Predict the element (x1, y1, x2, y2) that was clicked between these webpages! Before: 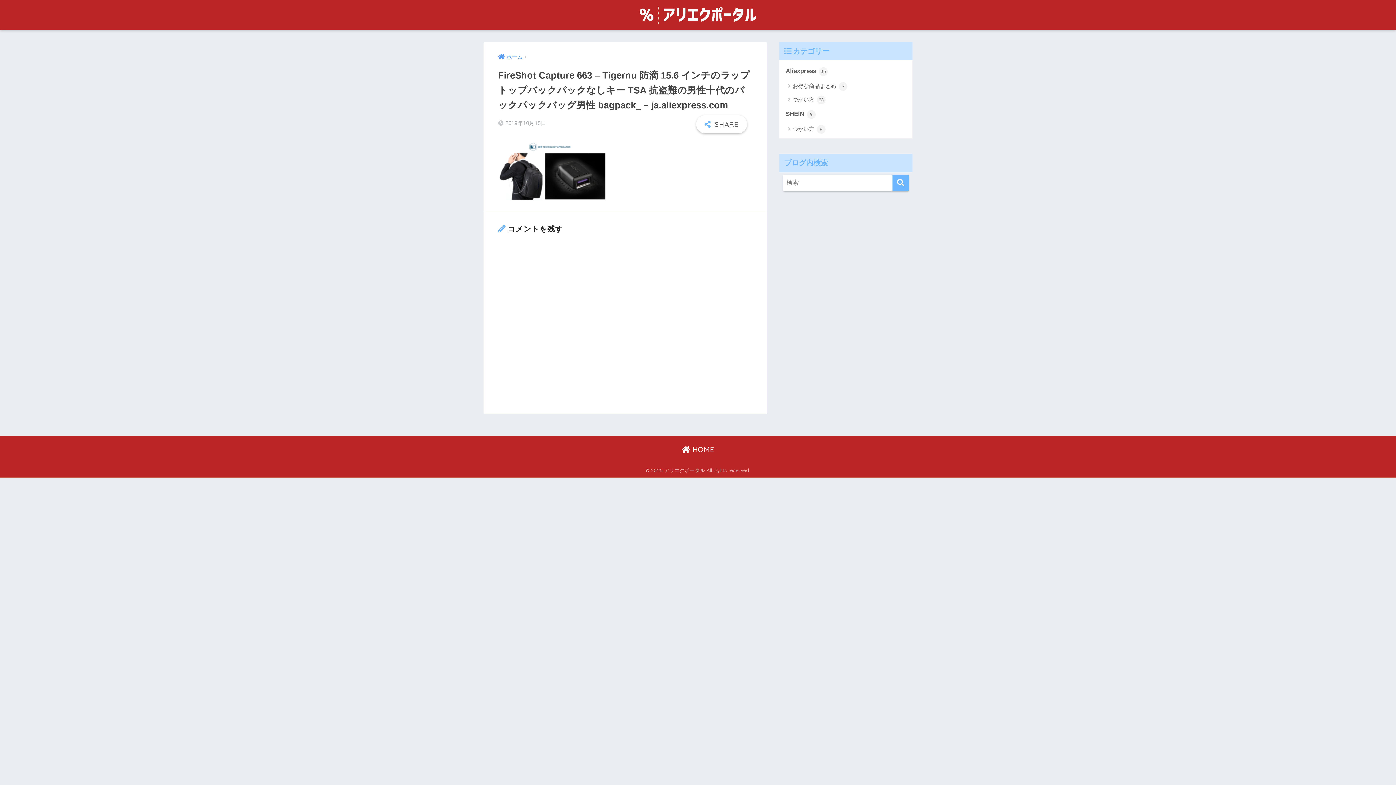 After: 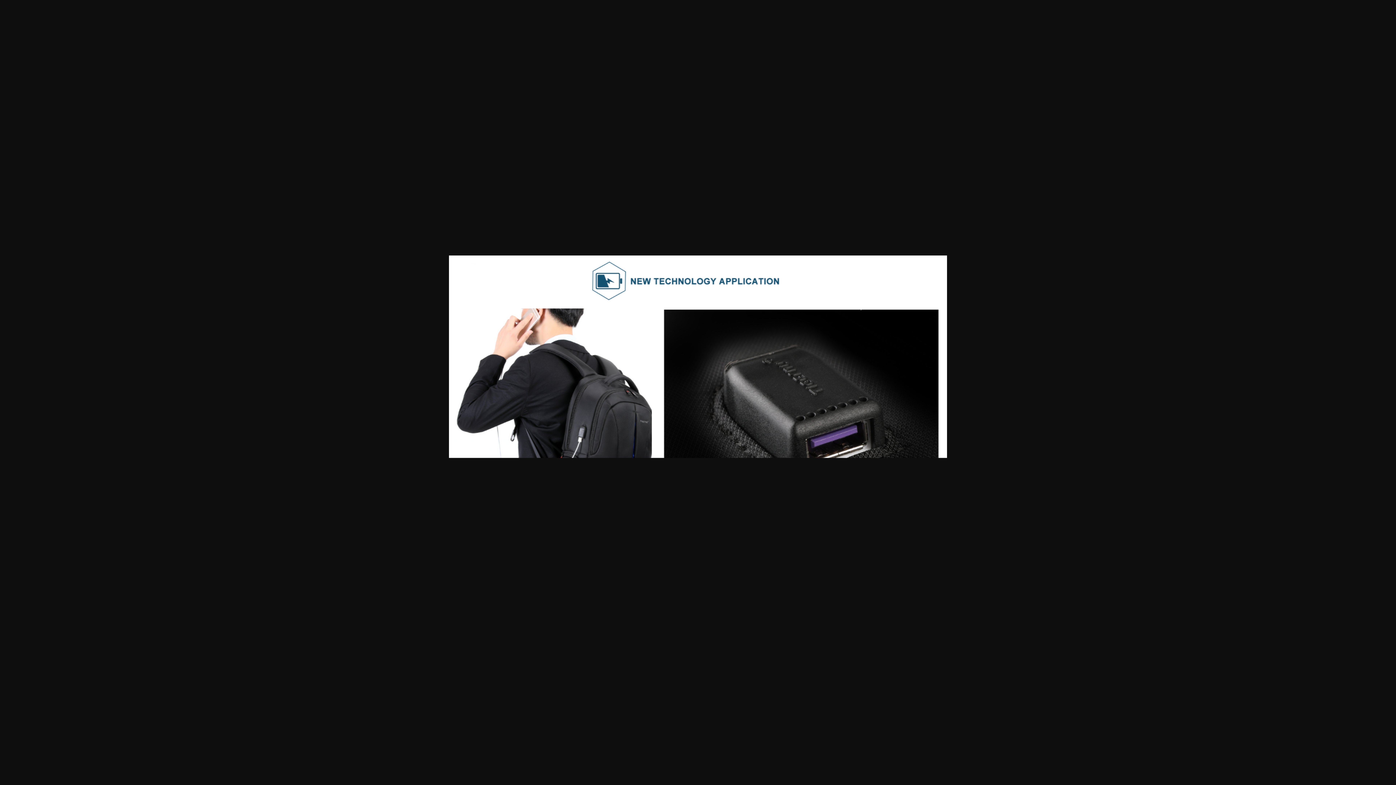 Action: bbox: (498, 141, 607, 201)